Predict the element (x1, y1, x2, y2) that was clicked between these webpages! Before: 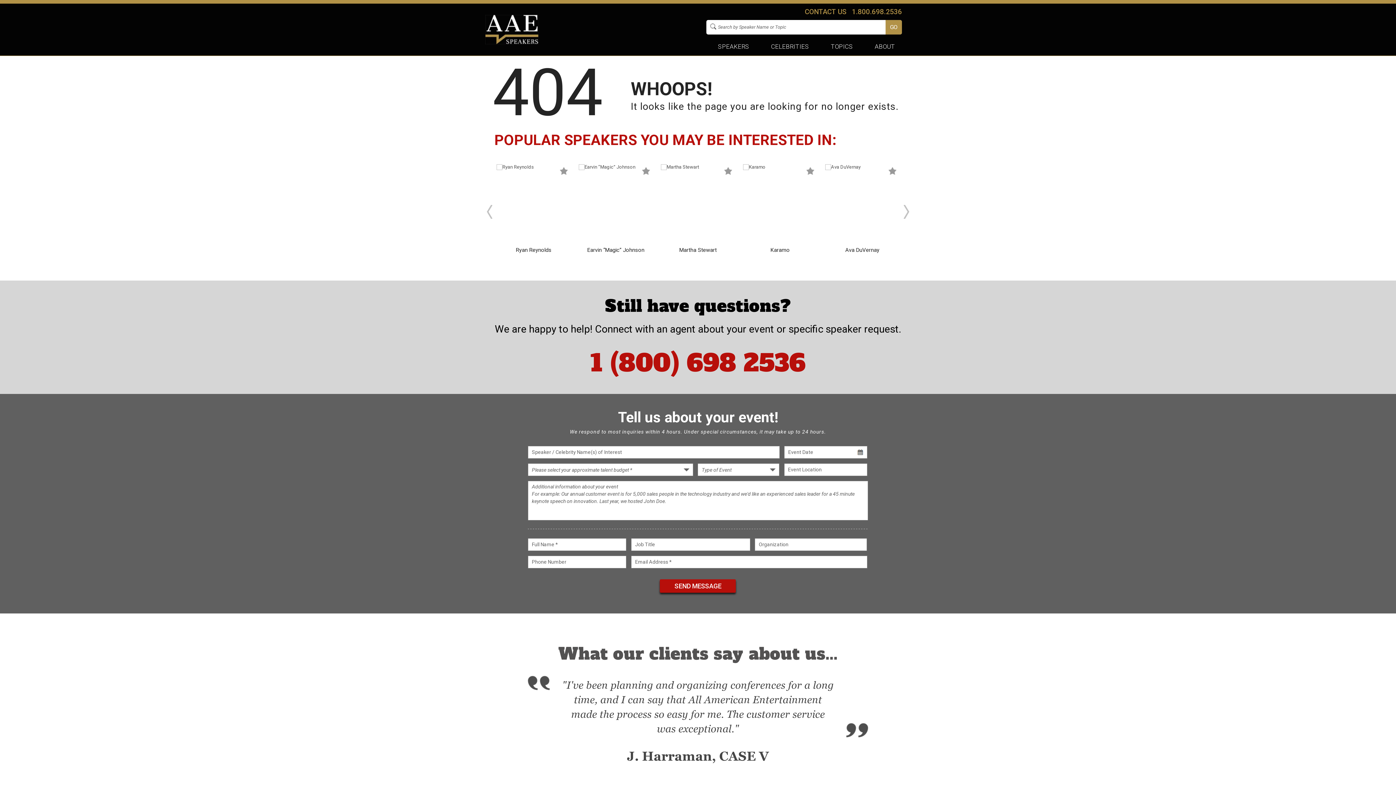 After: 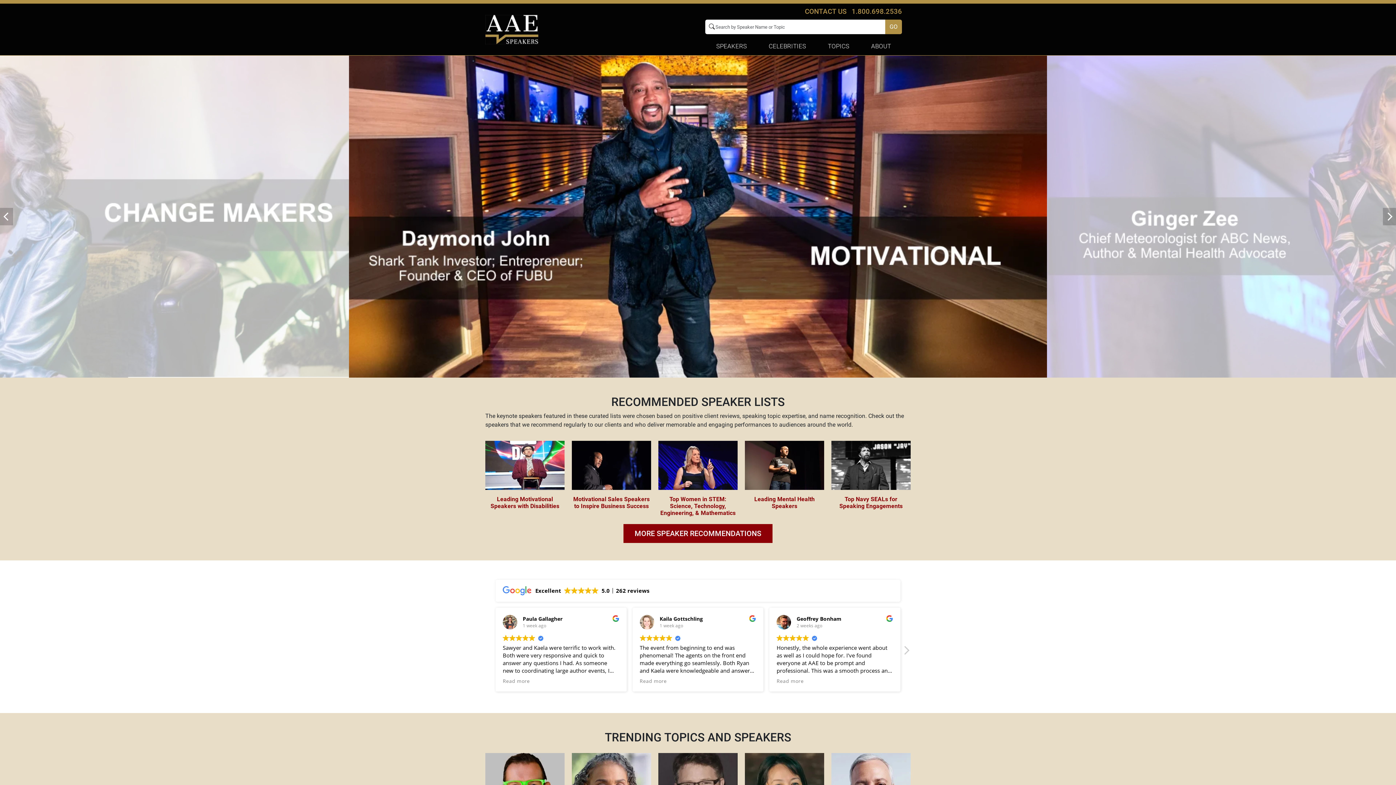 Action: bbox: (485, 39, 538, 45)